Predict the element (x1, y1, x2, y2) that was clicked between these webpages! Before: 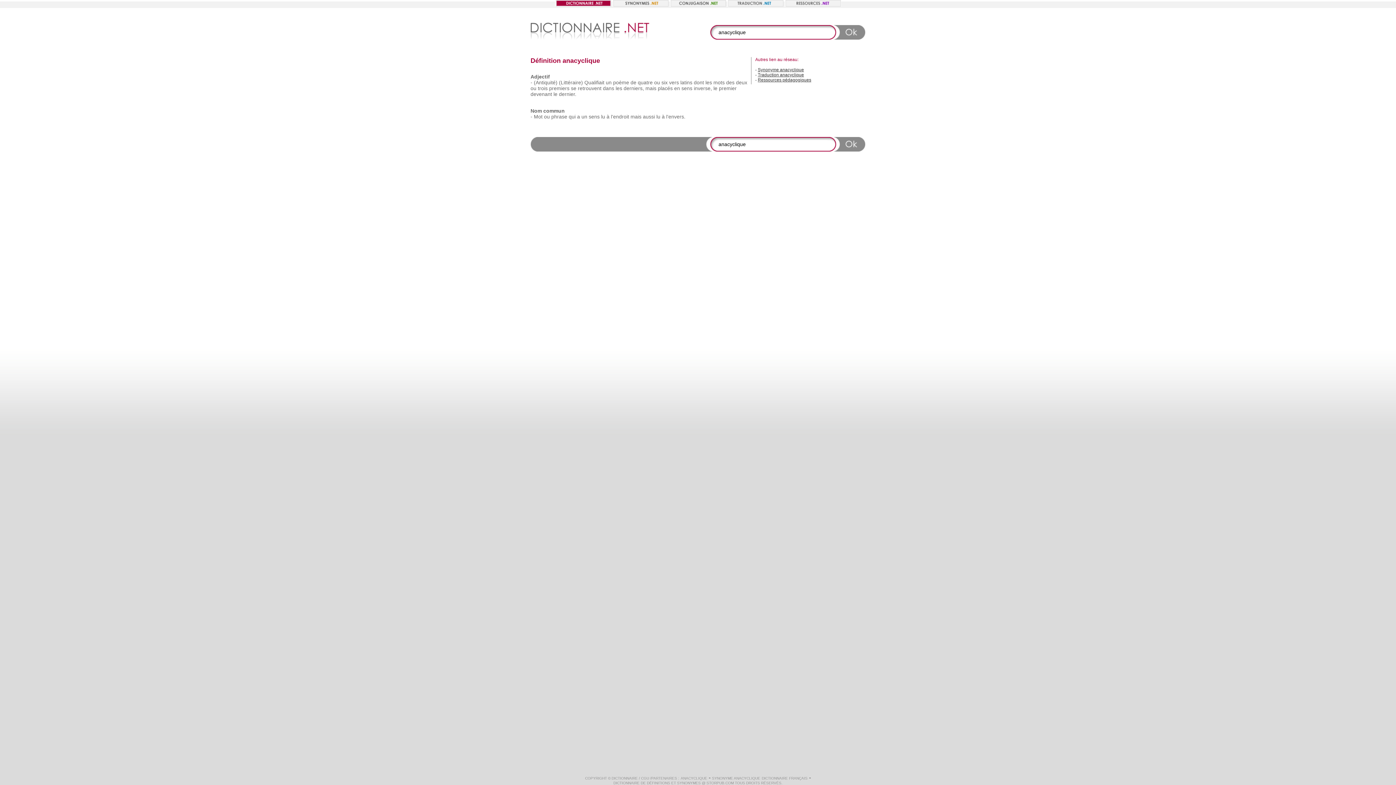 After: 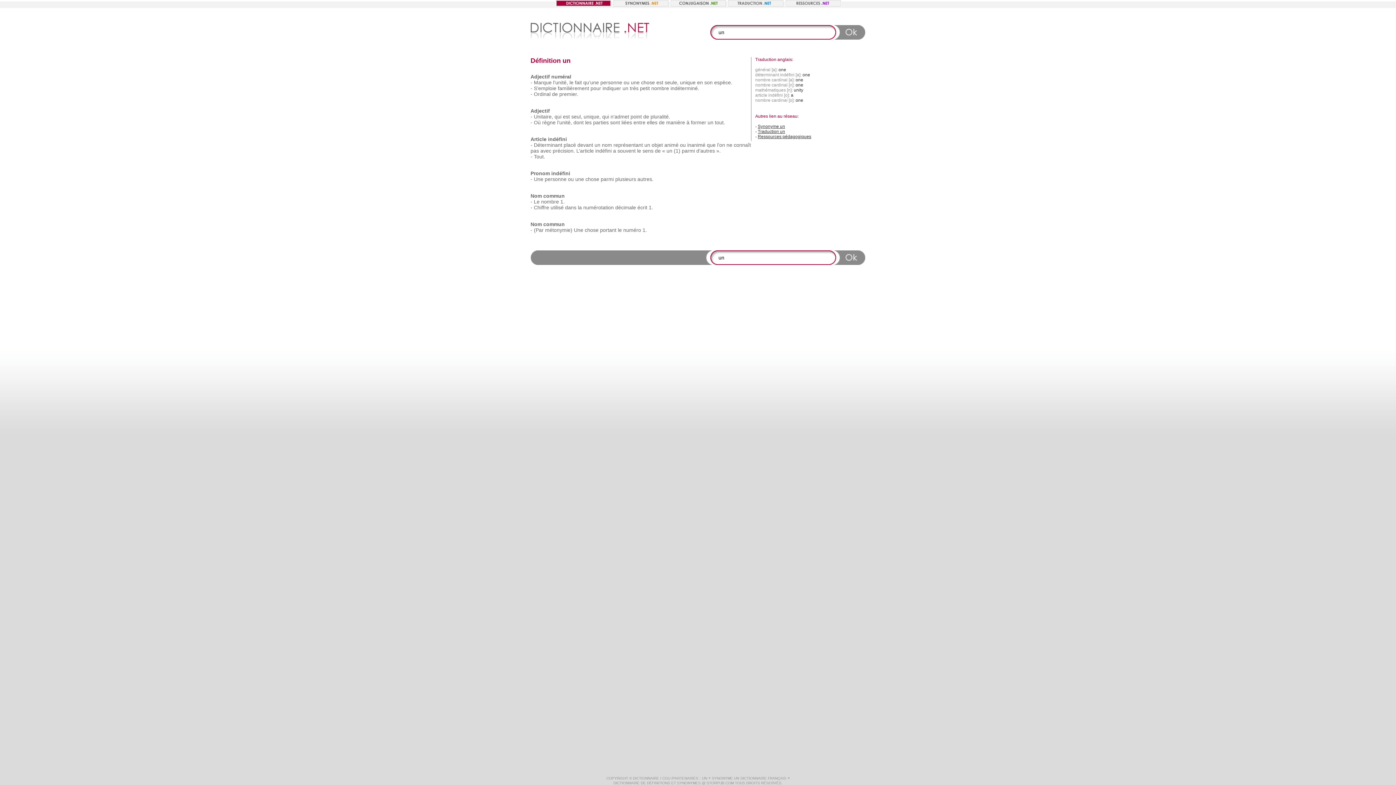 Action: bbox: (606, 79, 611, 85) label: un